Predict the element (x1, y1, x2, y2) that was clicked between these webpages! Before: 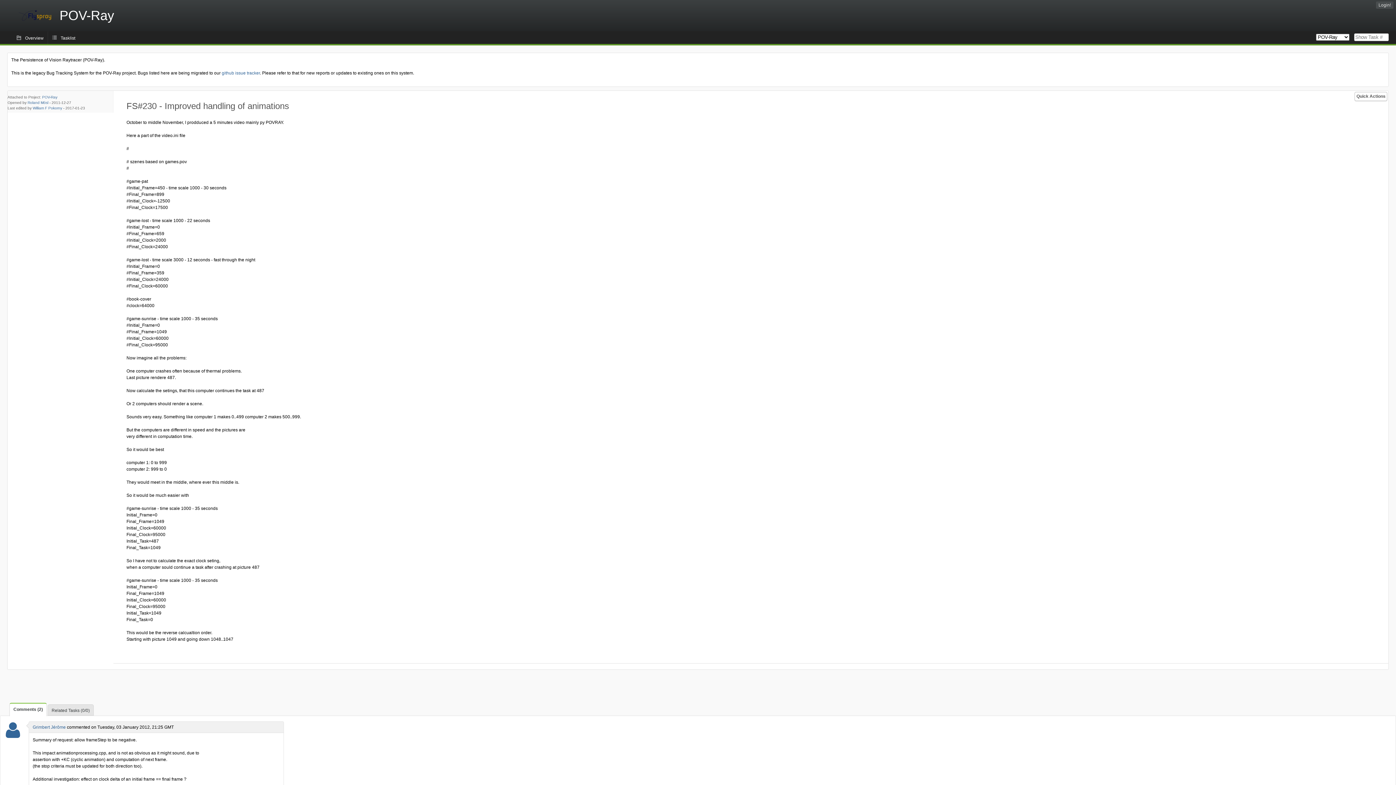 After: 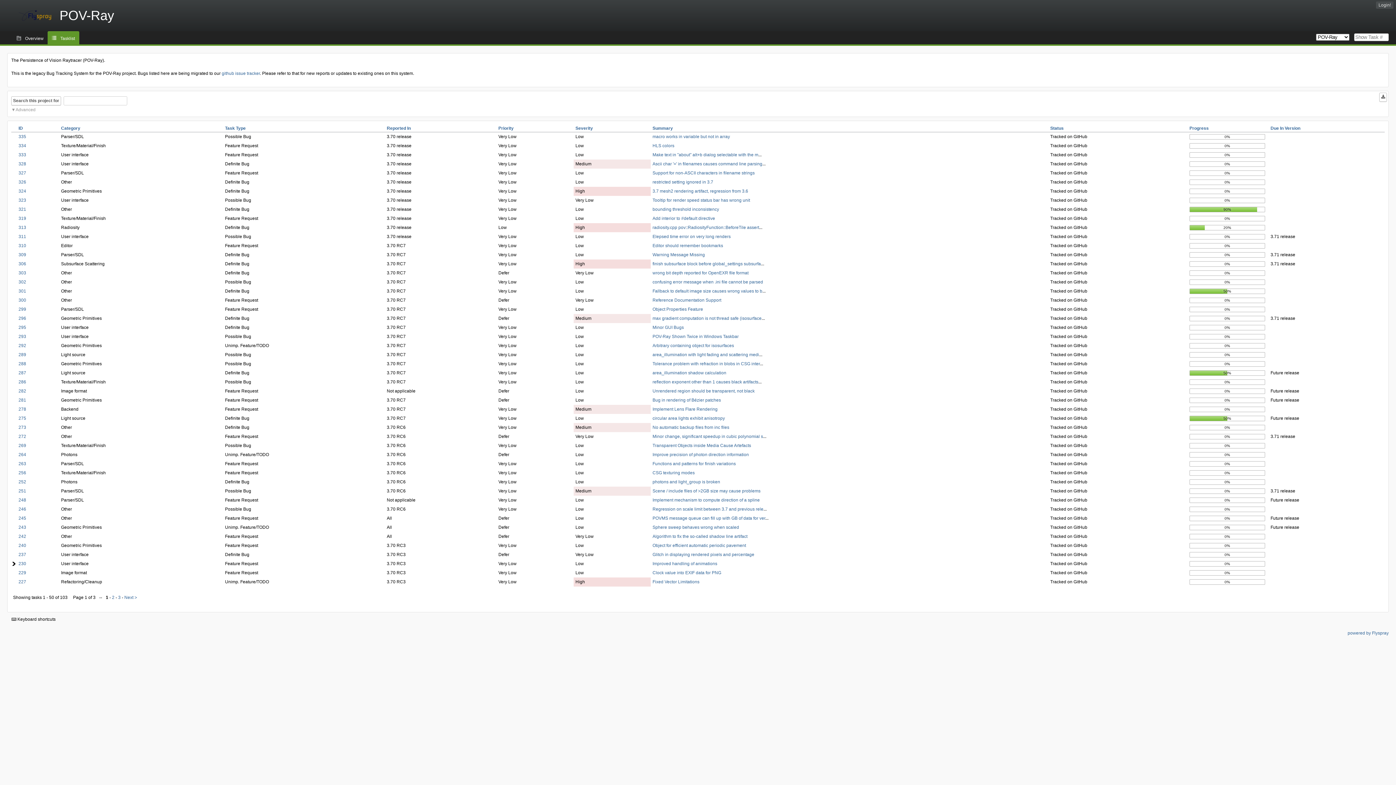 Action: label: Tasklist bbox: (47, 31, 79, 44)